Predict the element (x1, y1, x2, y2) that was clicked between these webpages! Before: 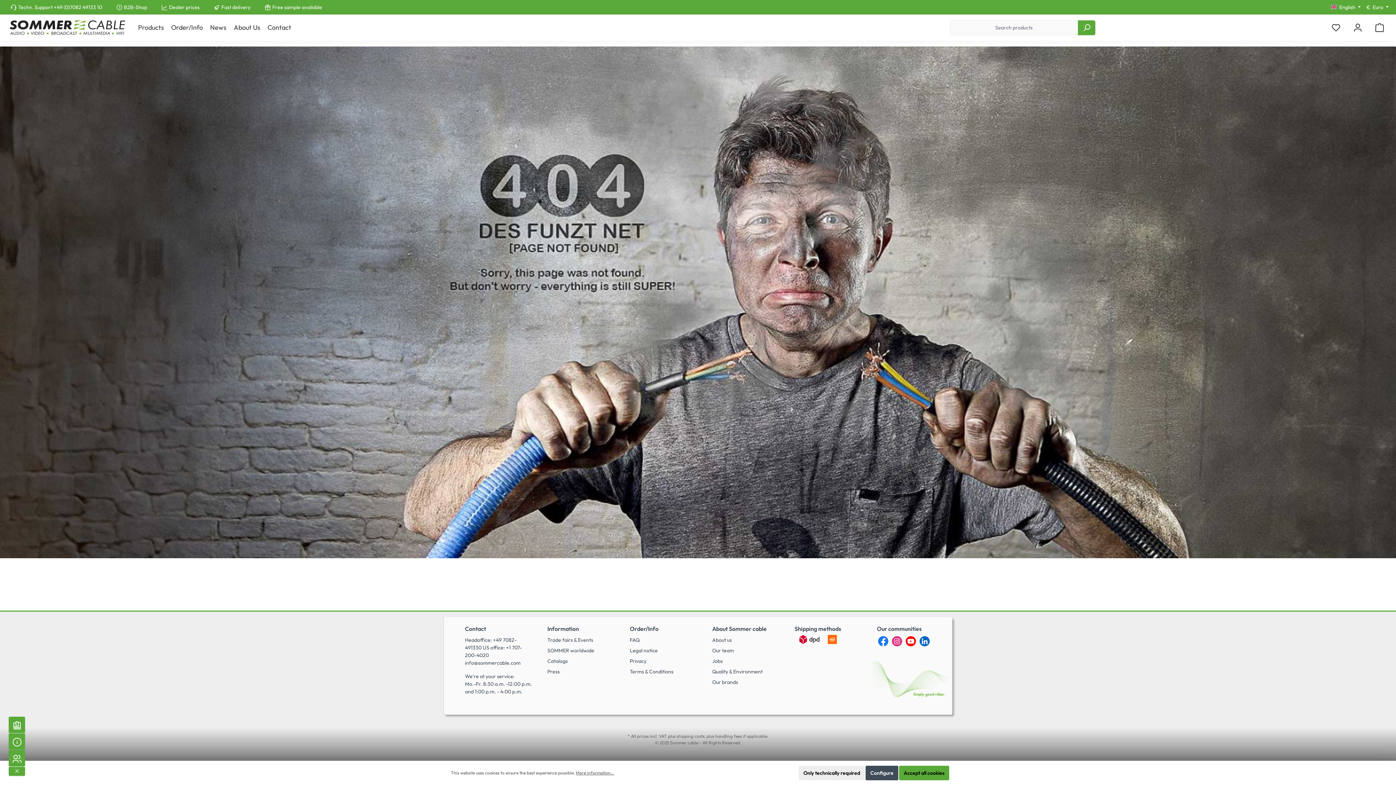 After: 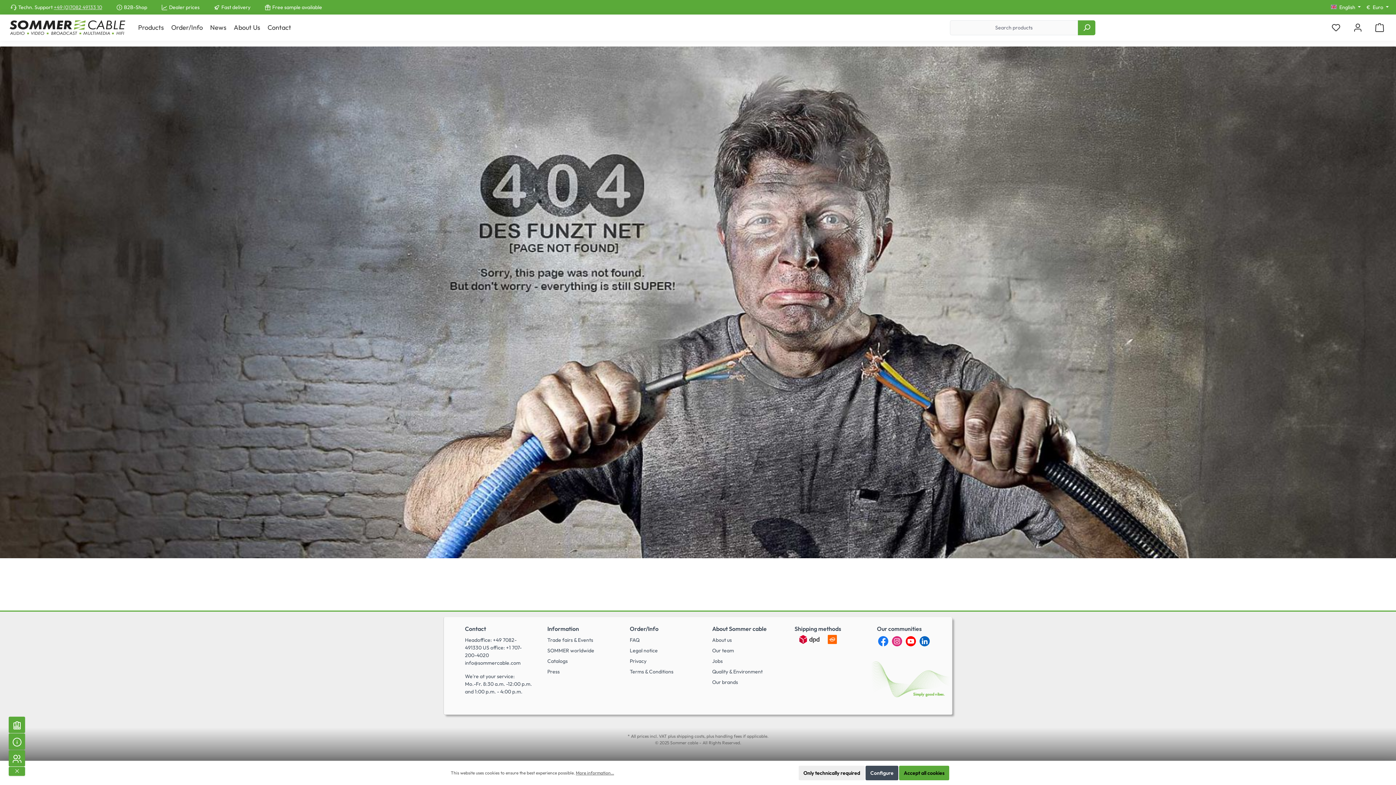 Action: label: +49 (0)7082 49133 10 bbox: (53, 3, 102, 10)